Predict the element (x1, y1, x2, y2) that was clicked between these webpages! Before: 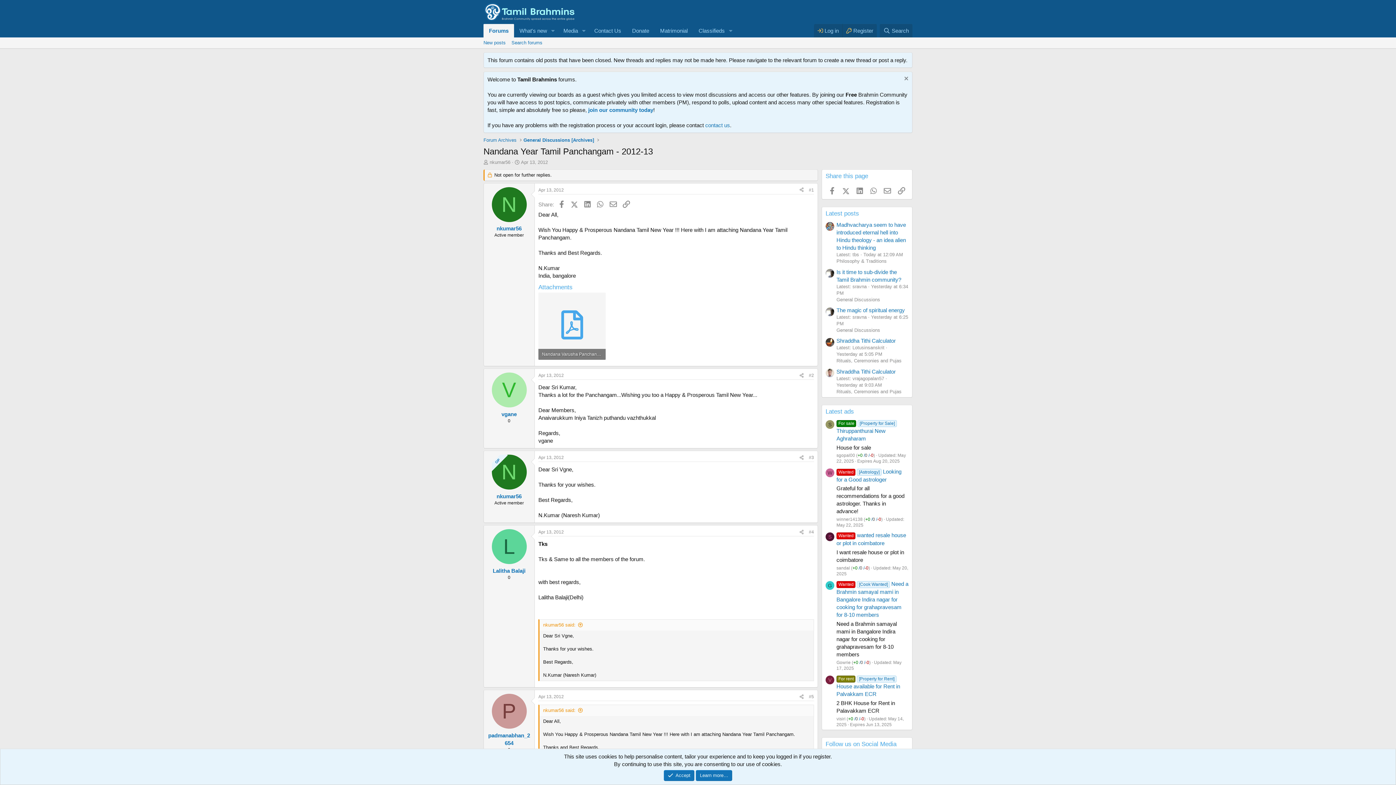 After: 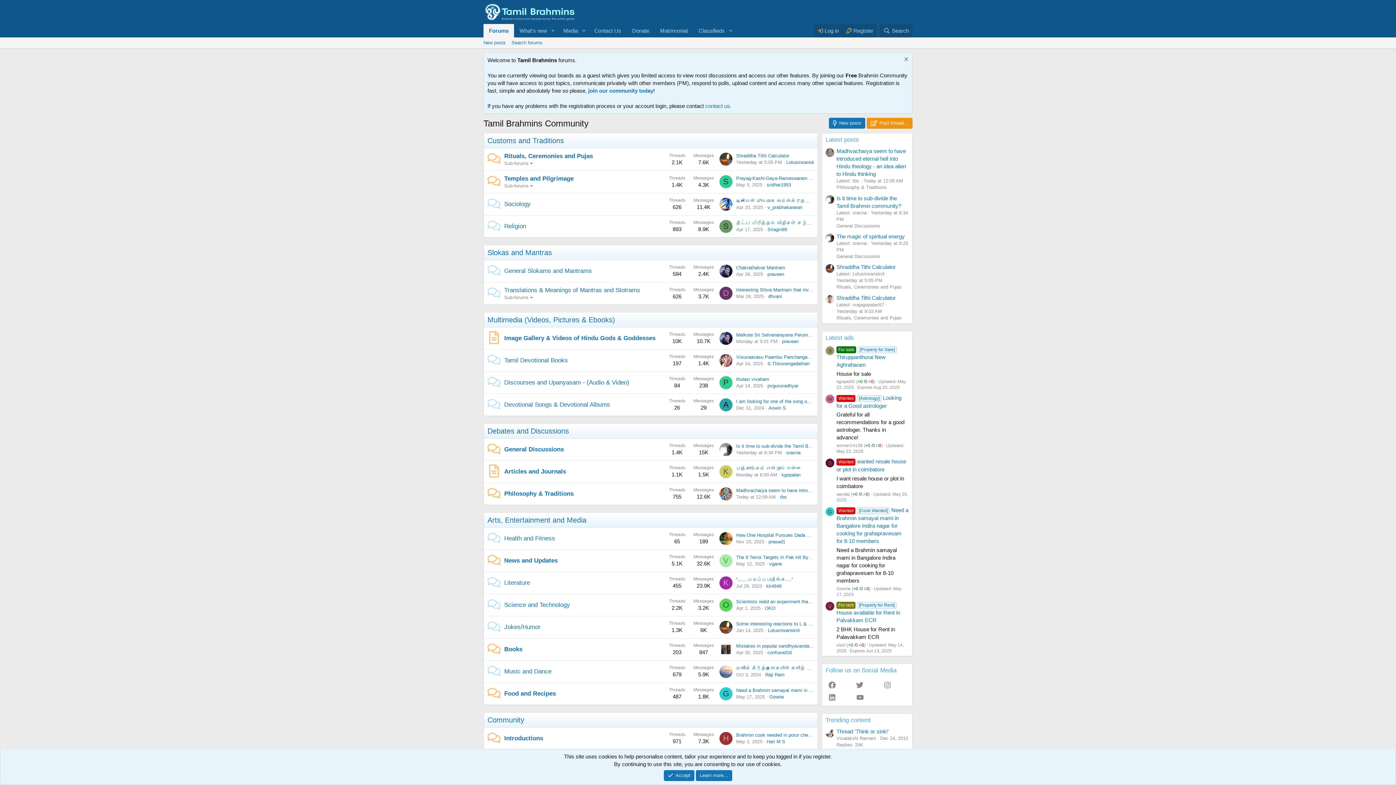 Action: bbox: (483, 23, 514, 37) label: Forums